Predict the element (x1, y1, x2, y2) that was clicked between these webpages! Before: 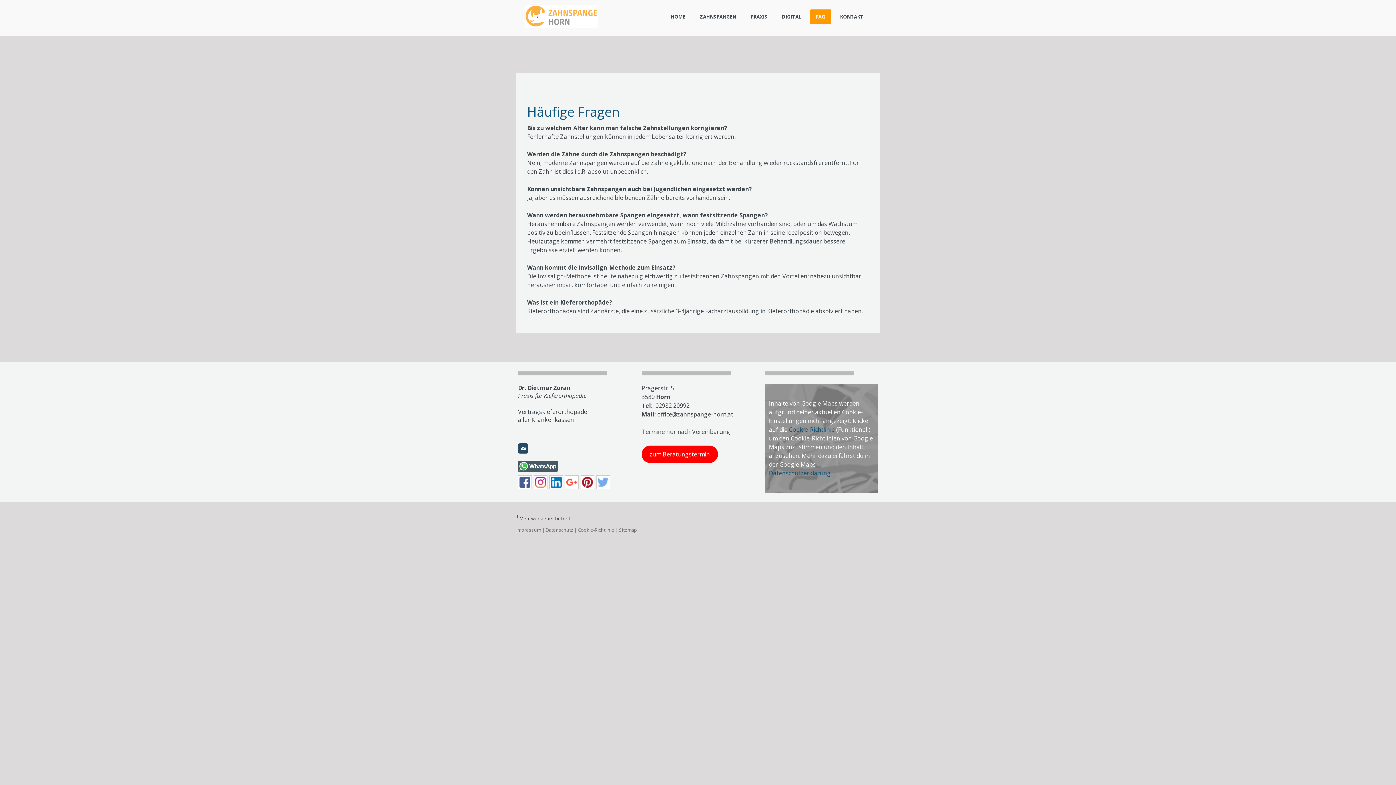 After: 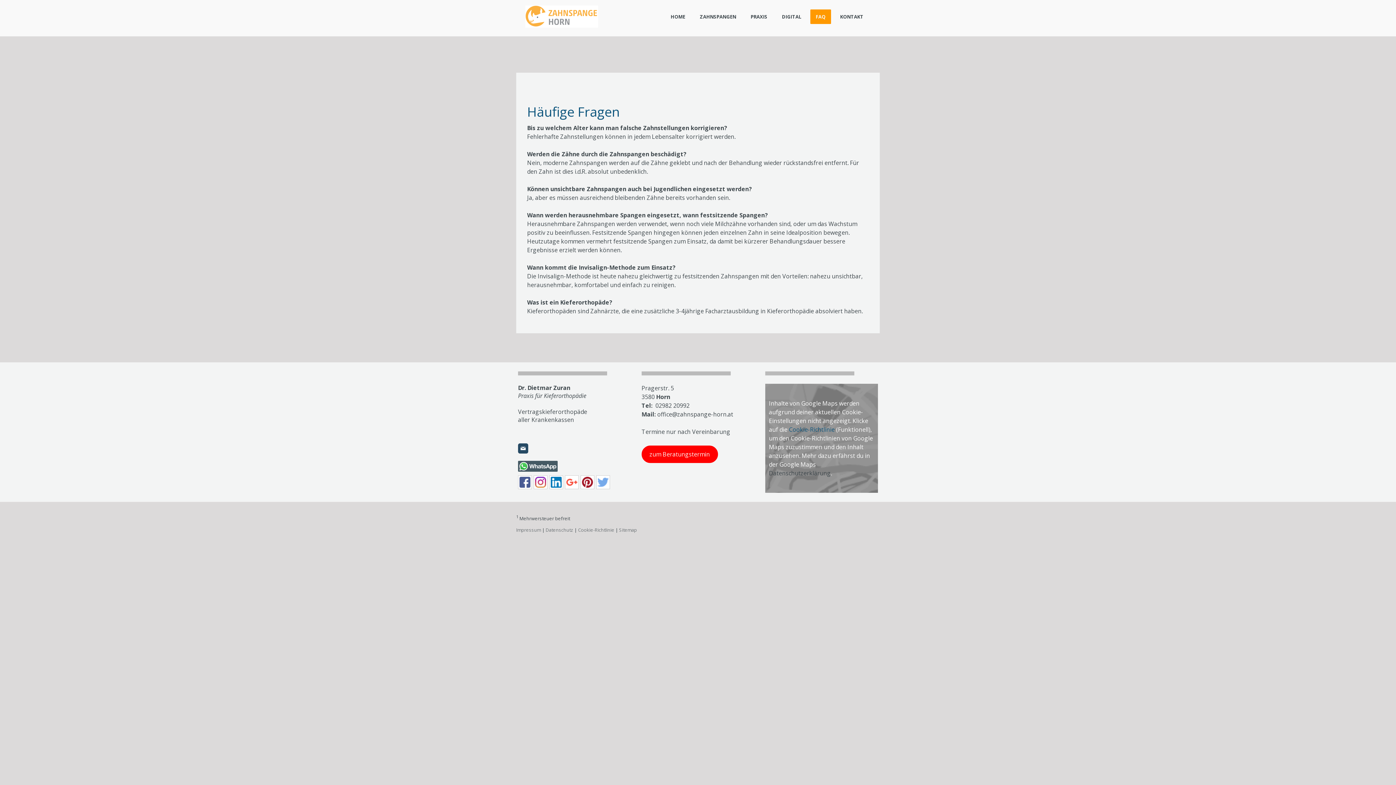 Action: bbox: (769, 469, 830, 477) label: Datenschutzerklärung